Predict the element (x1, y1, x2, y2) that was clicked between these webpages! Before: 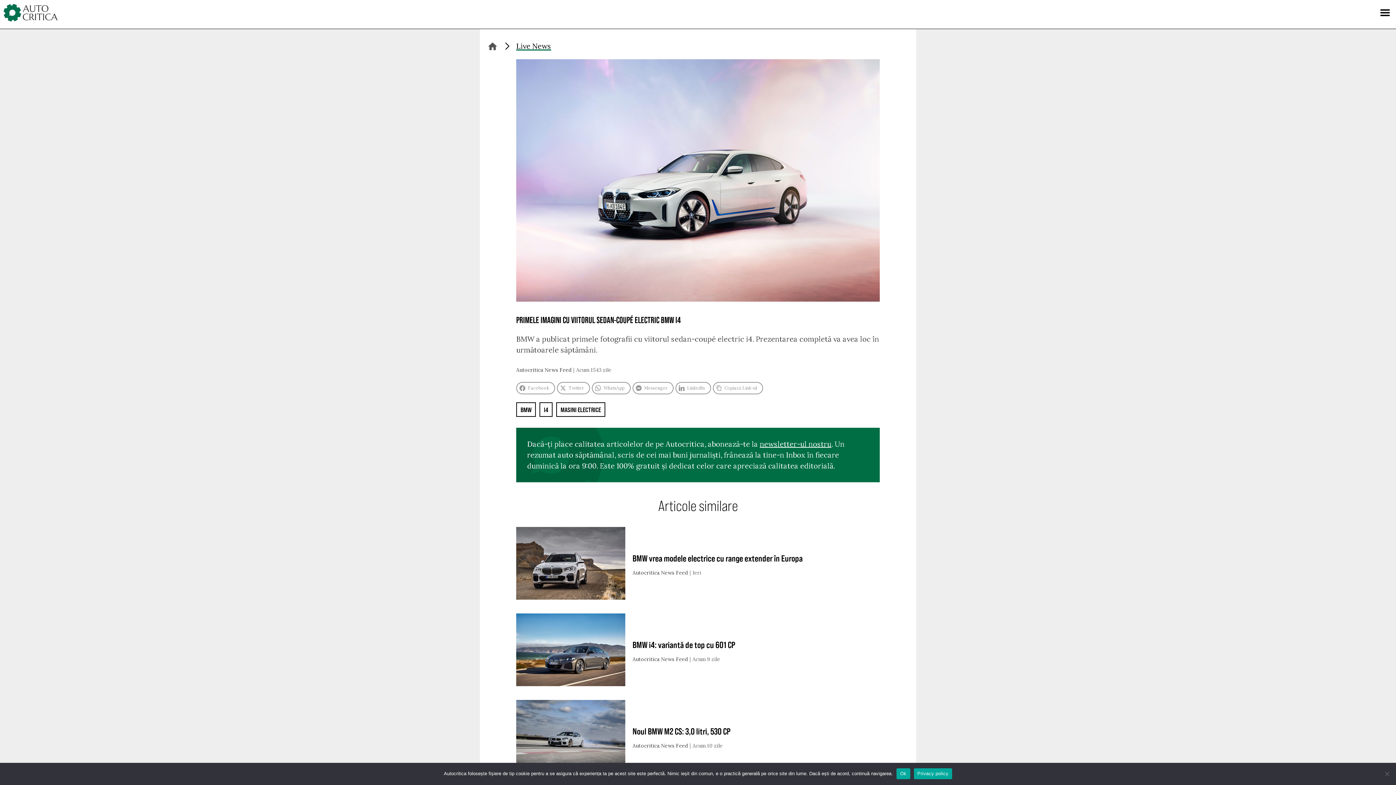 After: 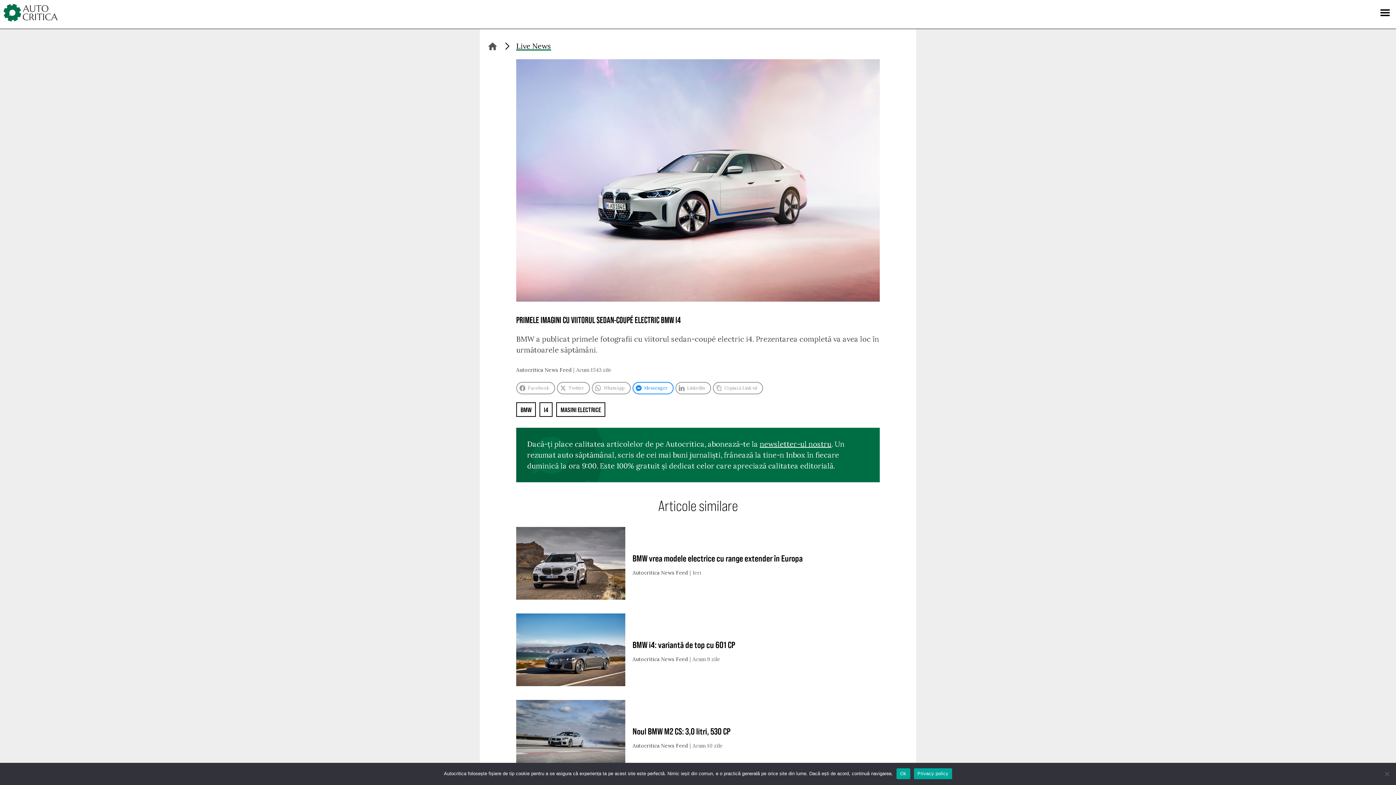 Action: label: Messenger bbox: (632, 382, 673, 394)